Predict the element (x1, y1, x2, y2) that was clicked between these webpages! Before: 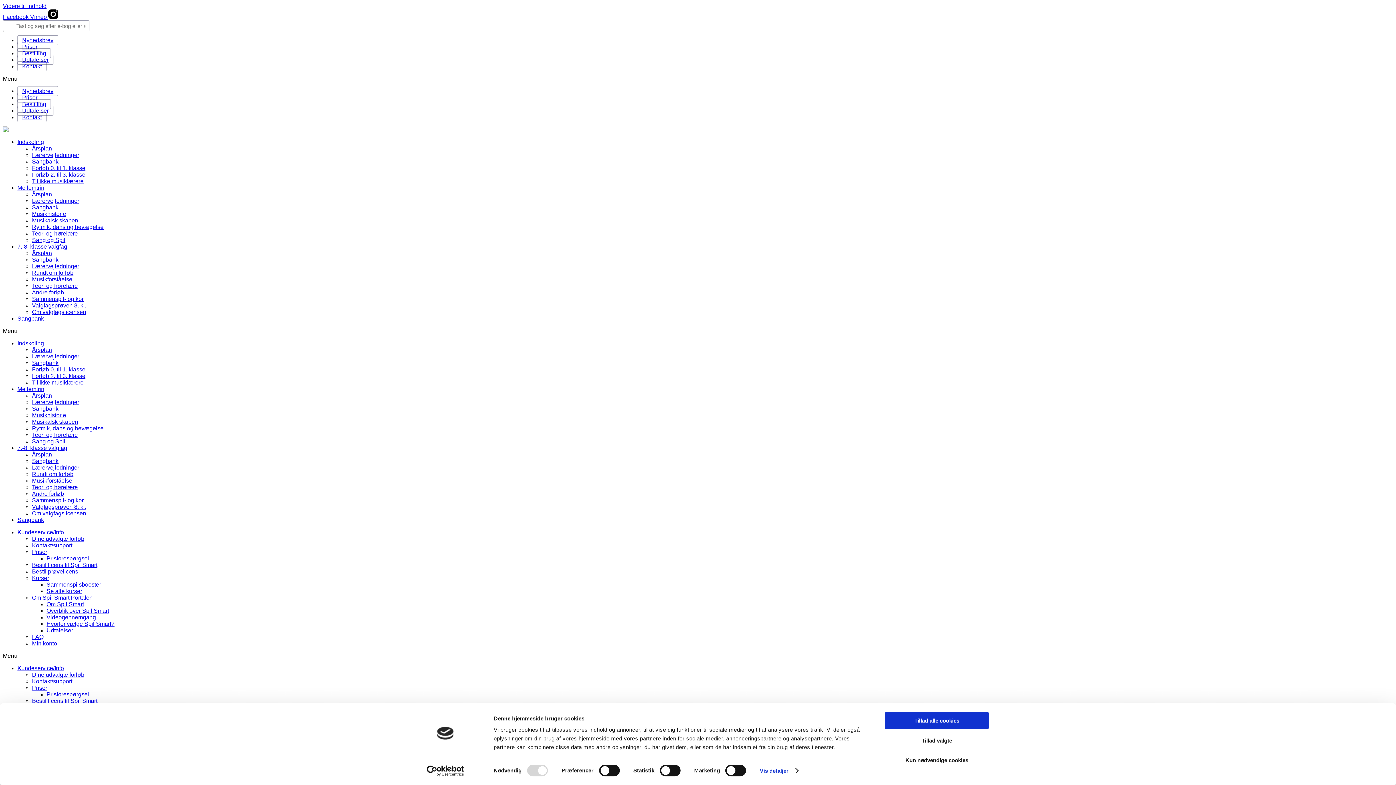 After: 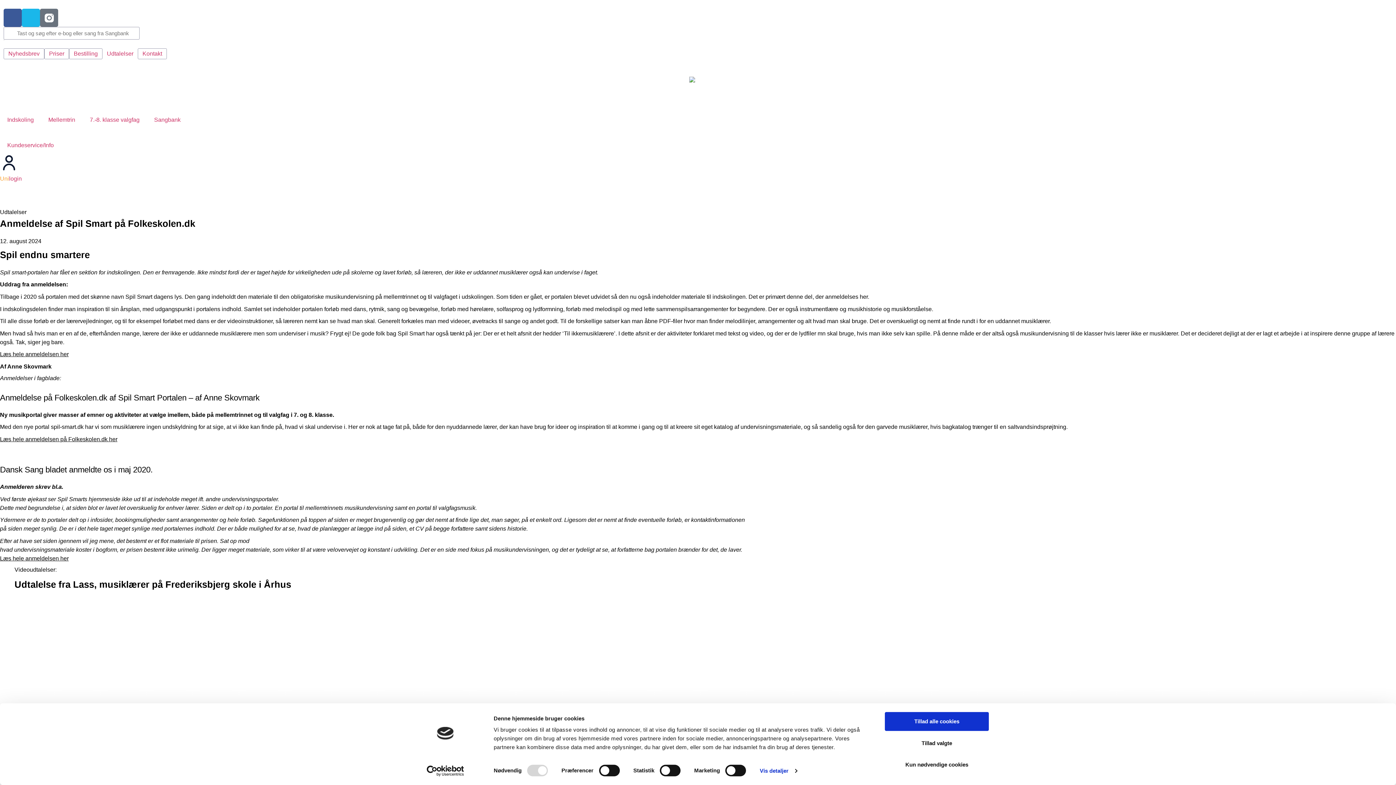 Action: bbox: (17, 54, 53, 64) label: Udtalelser